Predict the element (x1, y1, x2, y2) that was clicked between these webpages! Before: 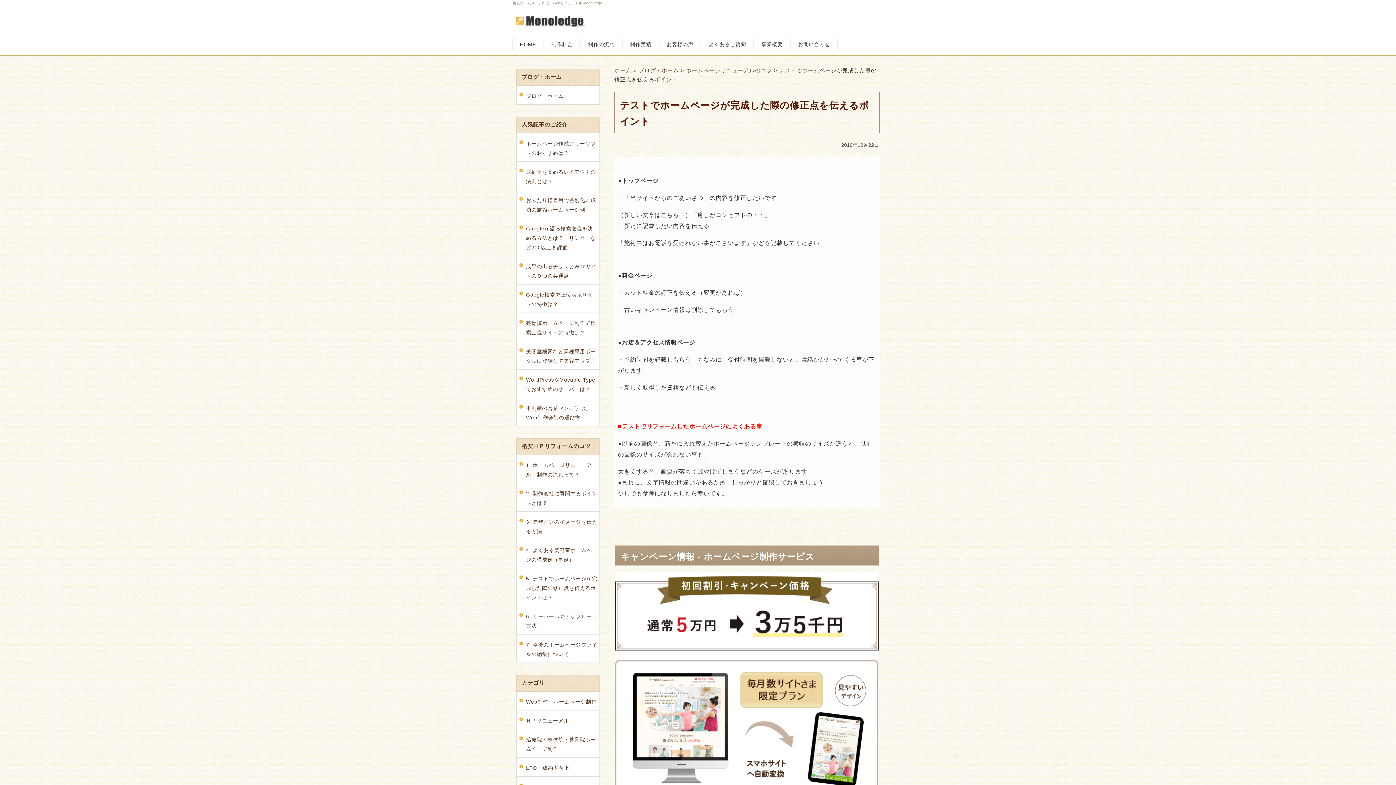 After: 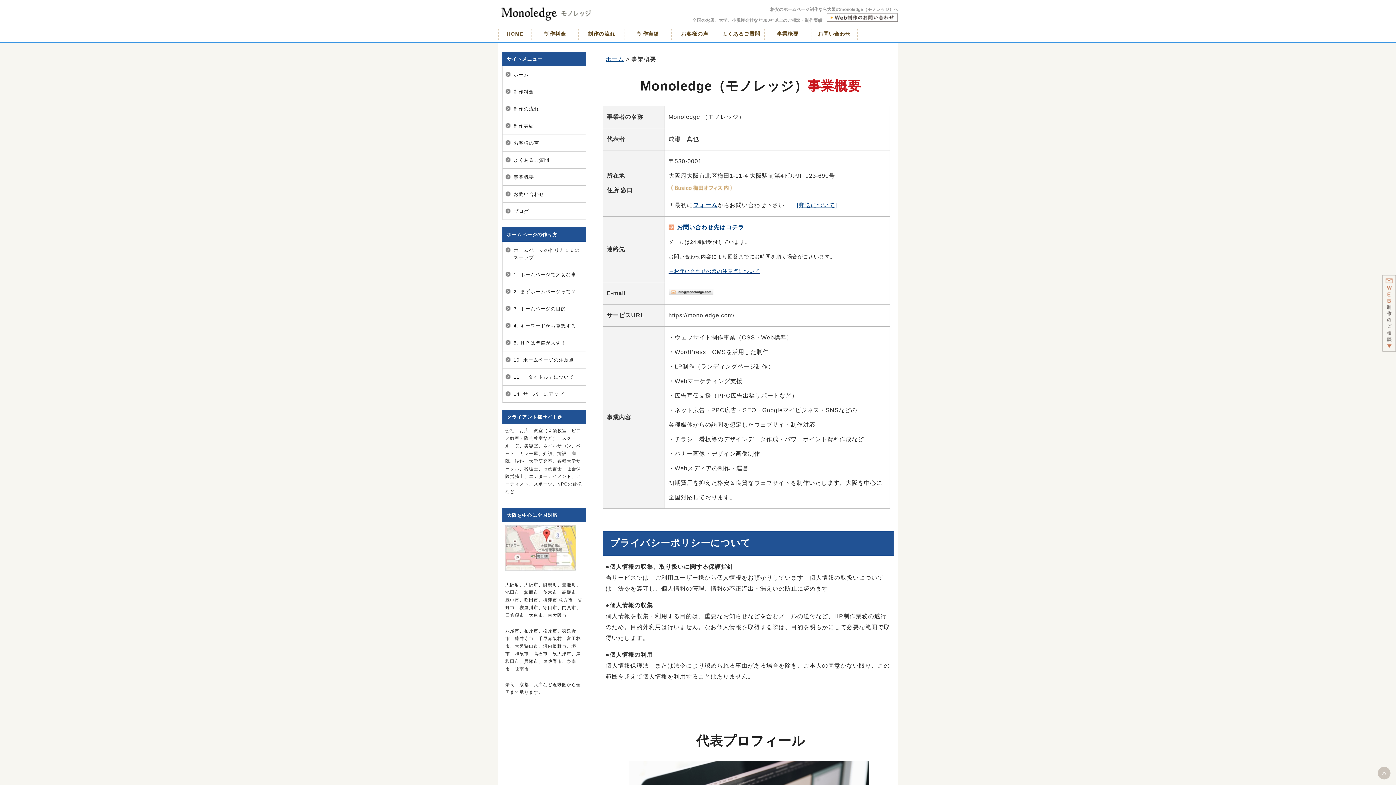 Action: bbox: (754, 38, 790, 49) label: 事業概要